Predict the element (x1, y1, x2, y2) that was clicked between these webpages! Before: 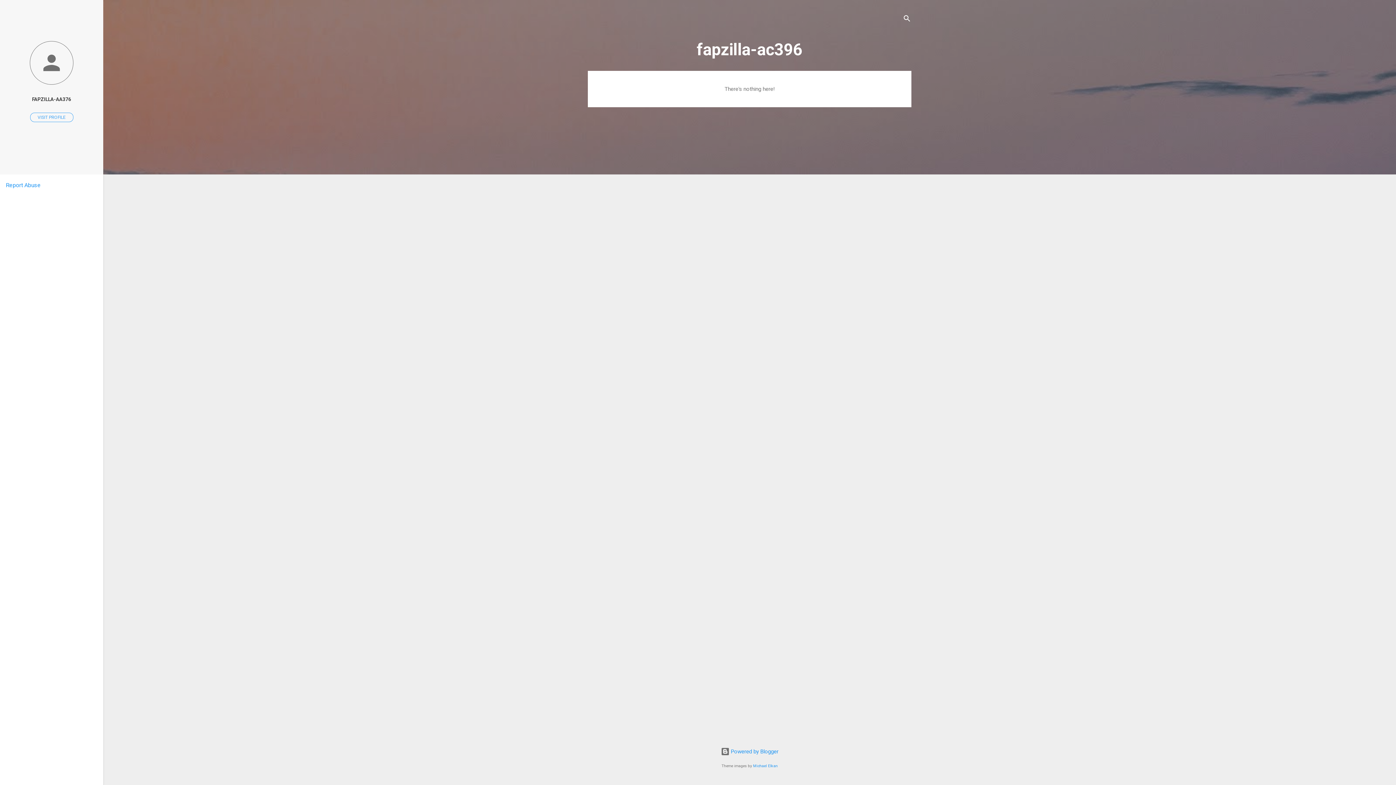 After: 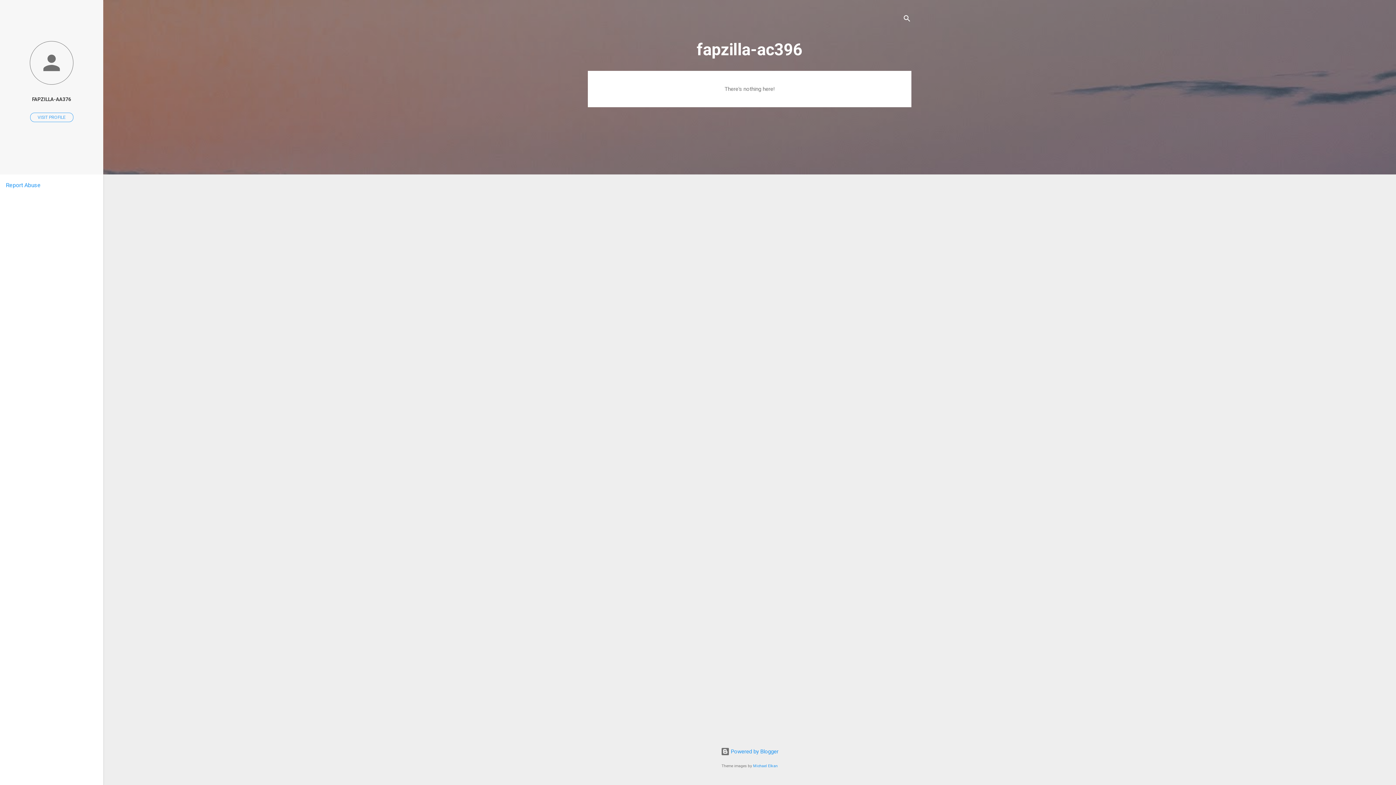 Action: bbox: (5, 181, 40, 188) label: Report Abuse